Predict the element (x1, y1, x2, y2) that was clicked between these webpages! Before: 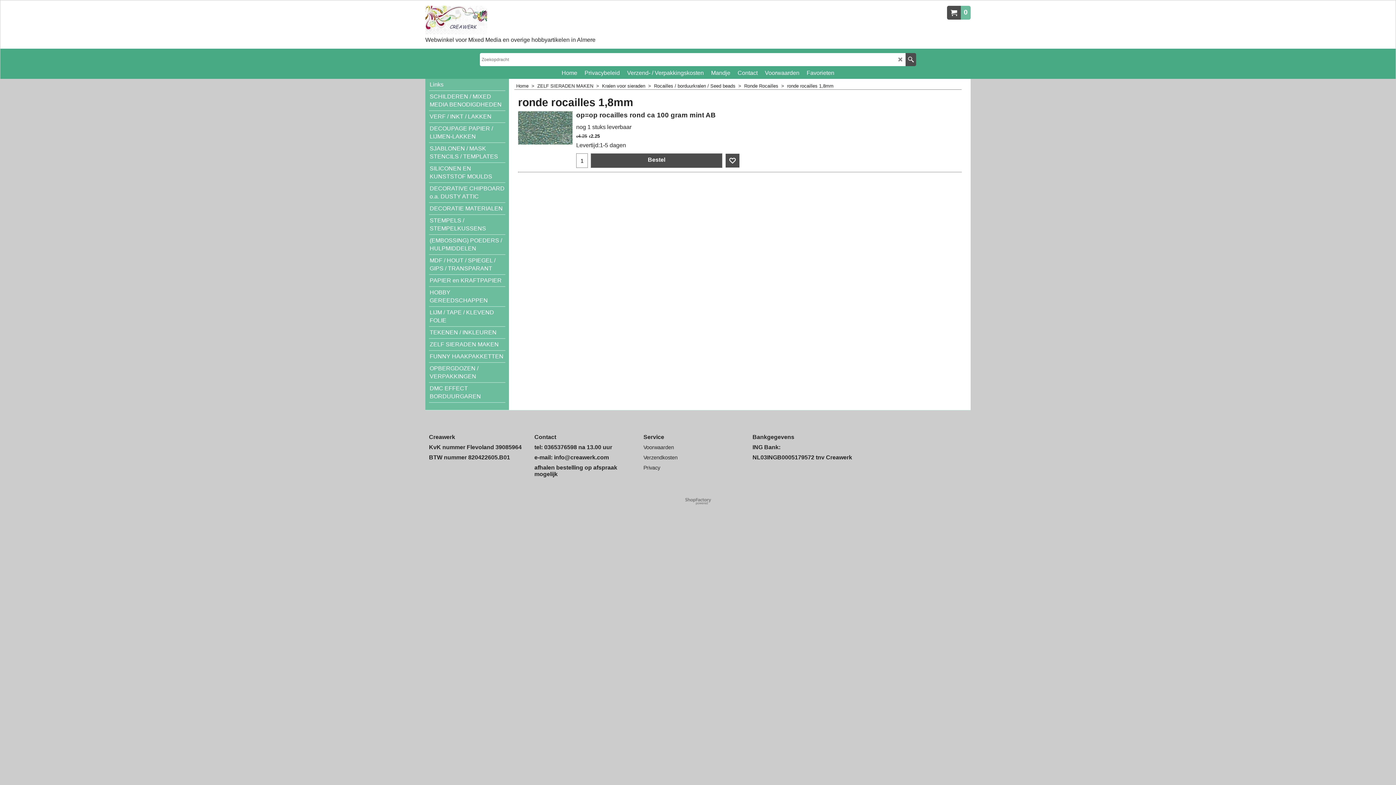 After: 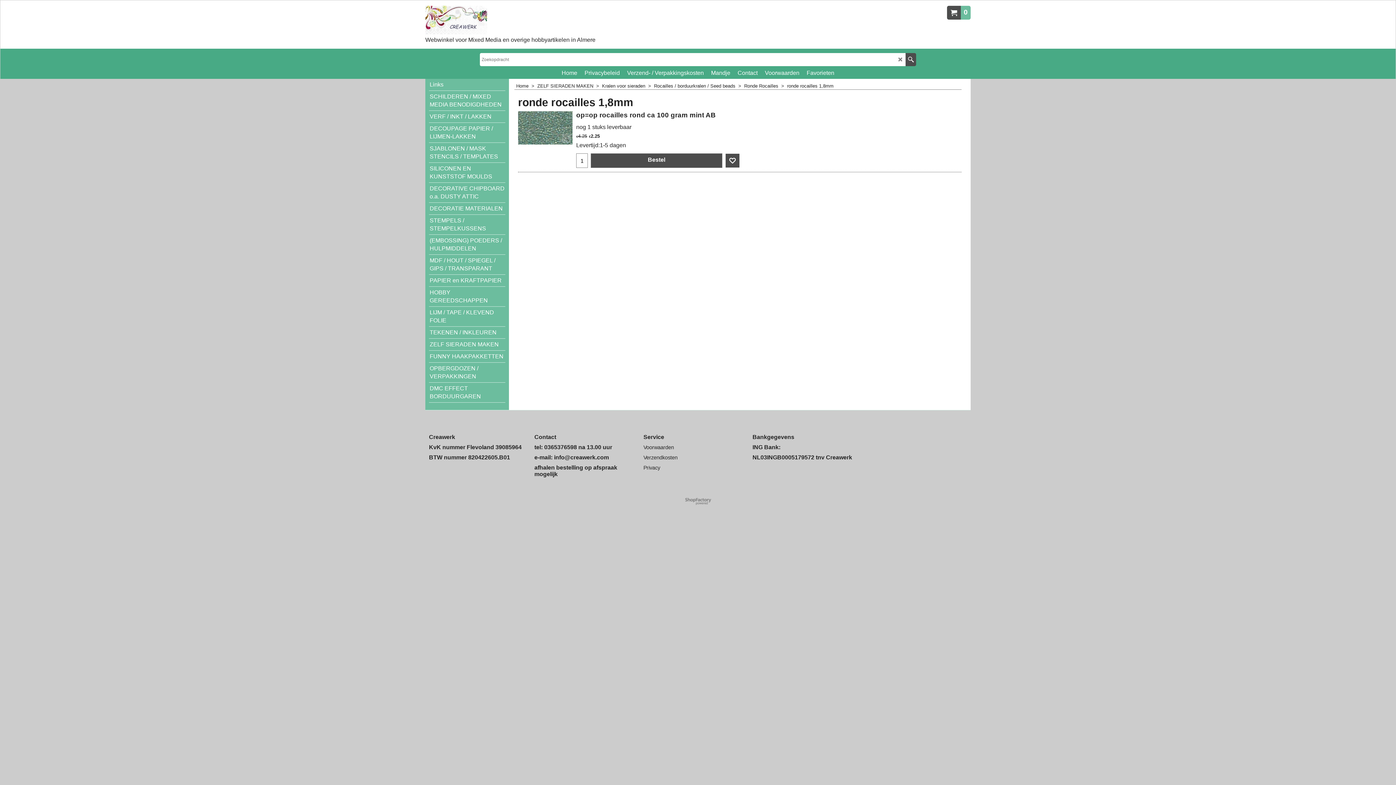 Action: bbox: (752, 444, 861, 450) label: ING Bank: